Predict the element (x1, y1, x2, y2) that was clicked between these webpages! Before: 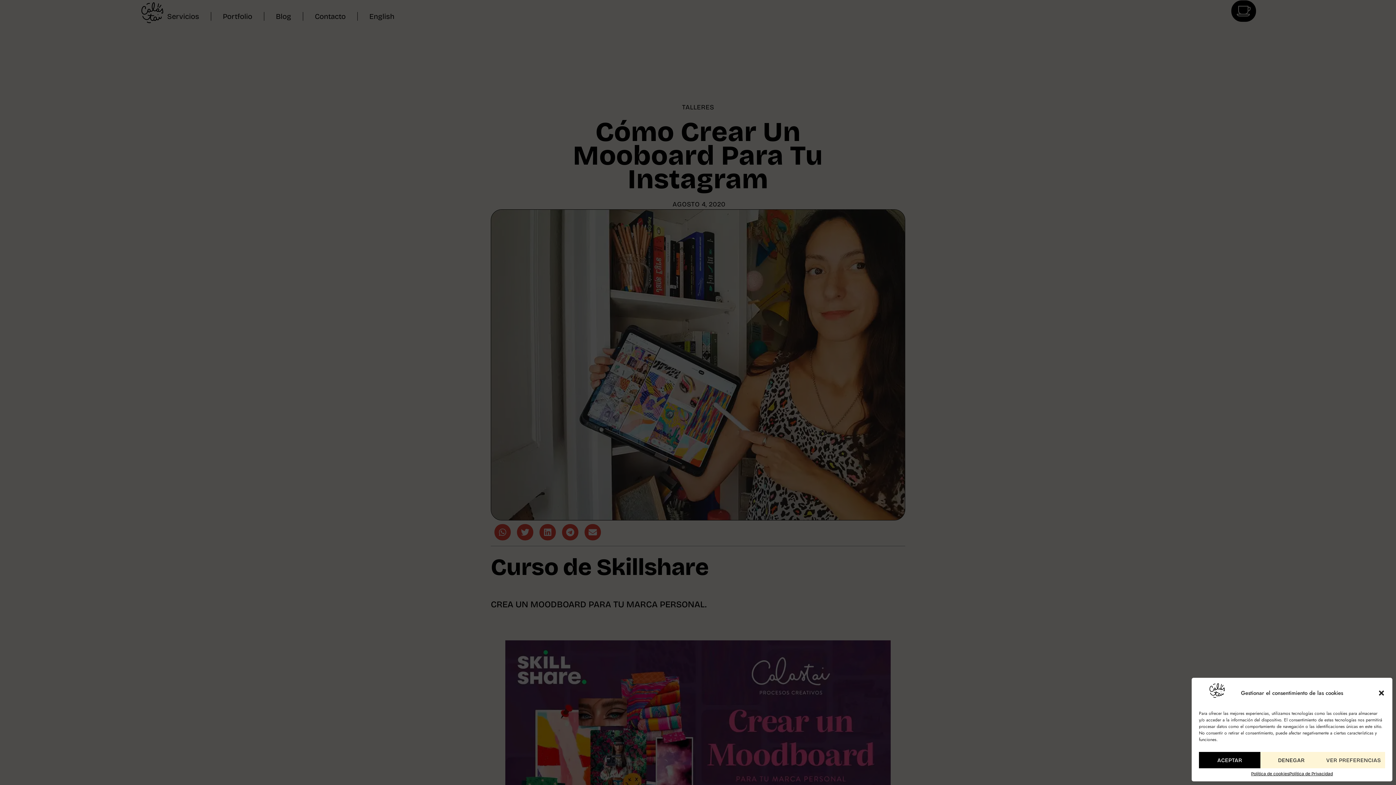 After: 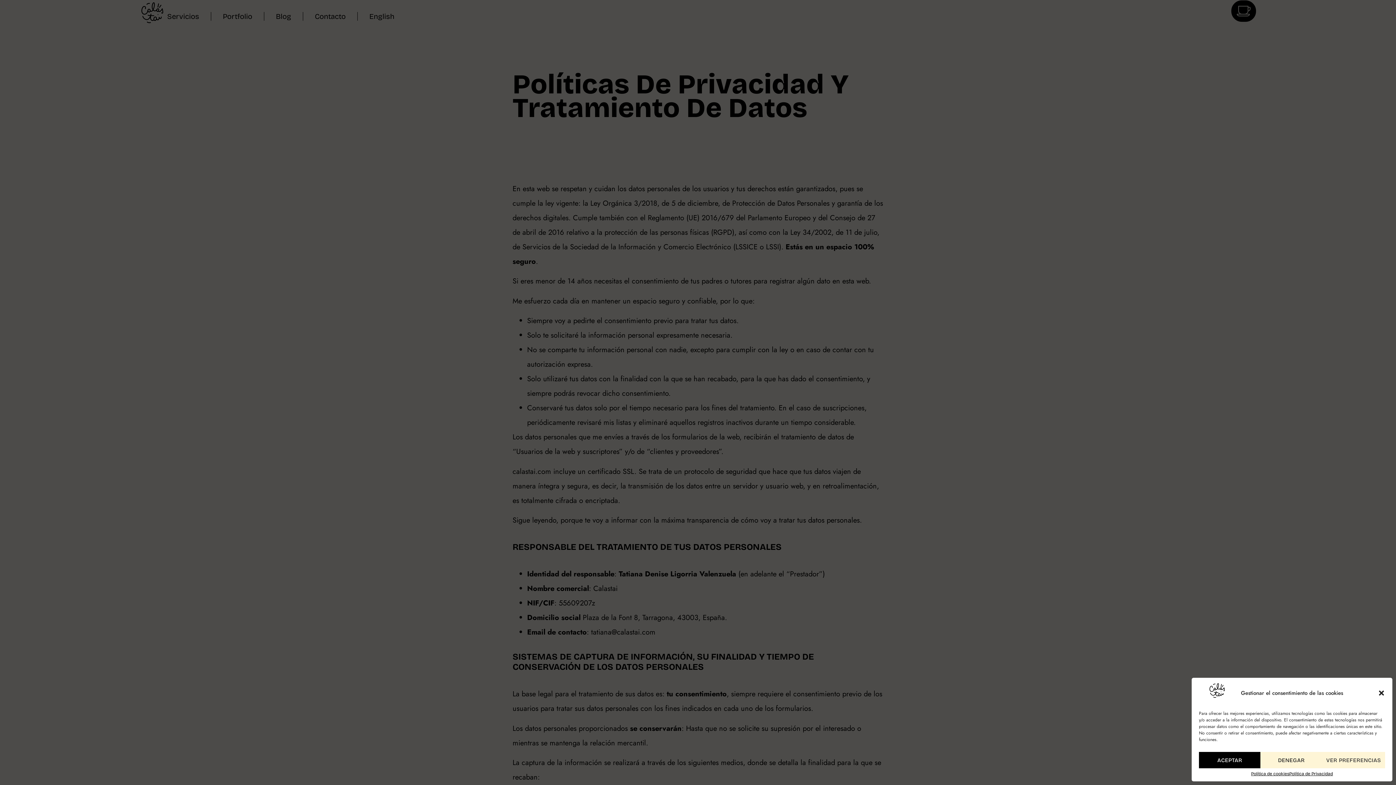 Action: bbox: (1289, 772, 1333, 776) label: Política de Privacidad